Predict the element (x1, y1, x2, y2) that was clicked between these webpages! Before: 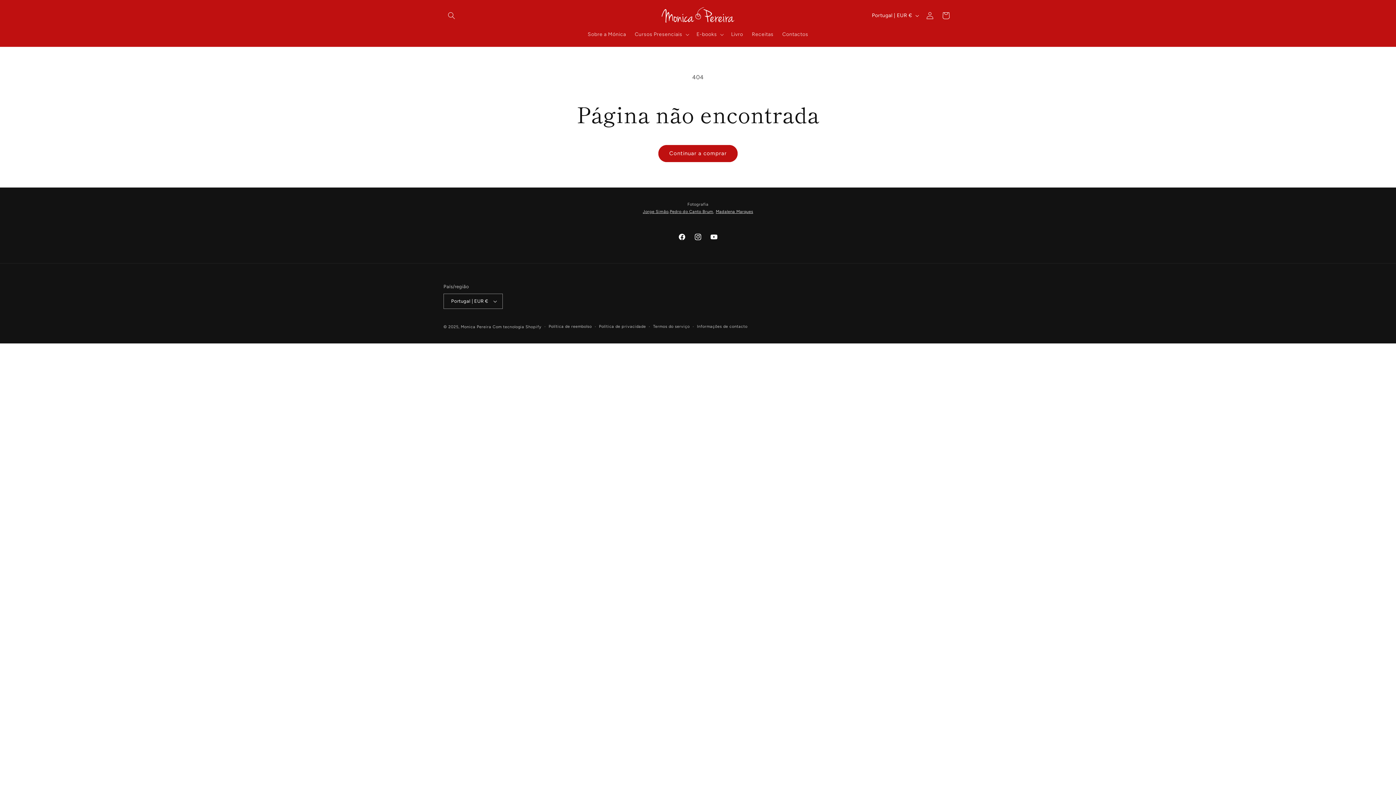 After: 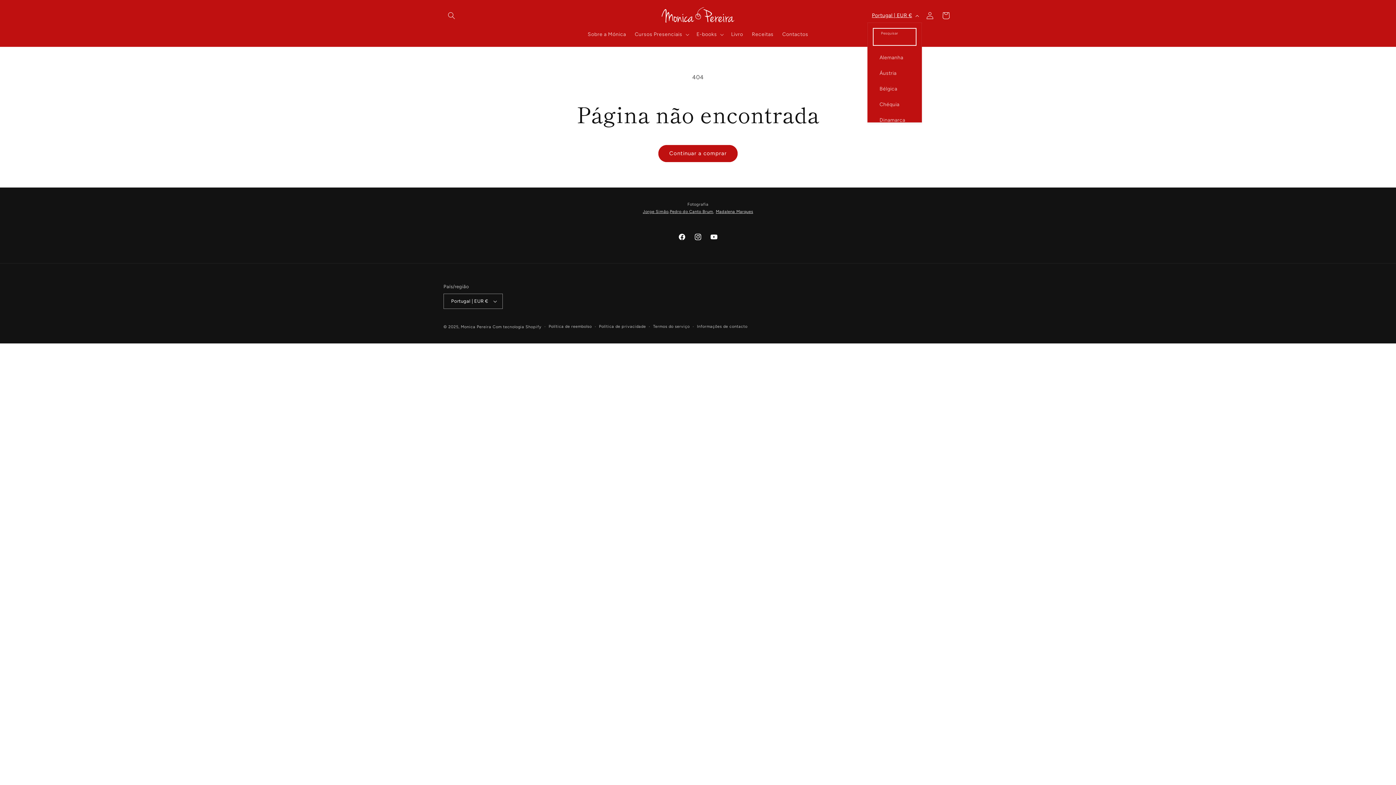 Action: bbox: (867, 8, 922, 22) label: Portugal | EUR €